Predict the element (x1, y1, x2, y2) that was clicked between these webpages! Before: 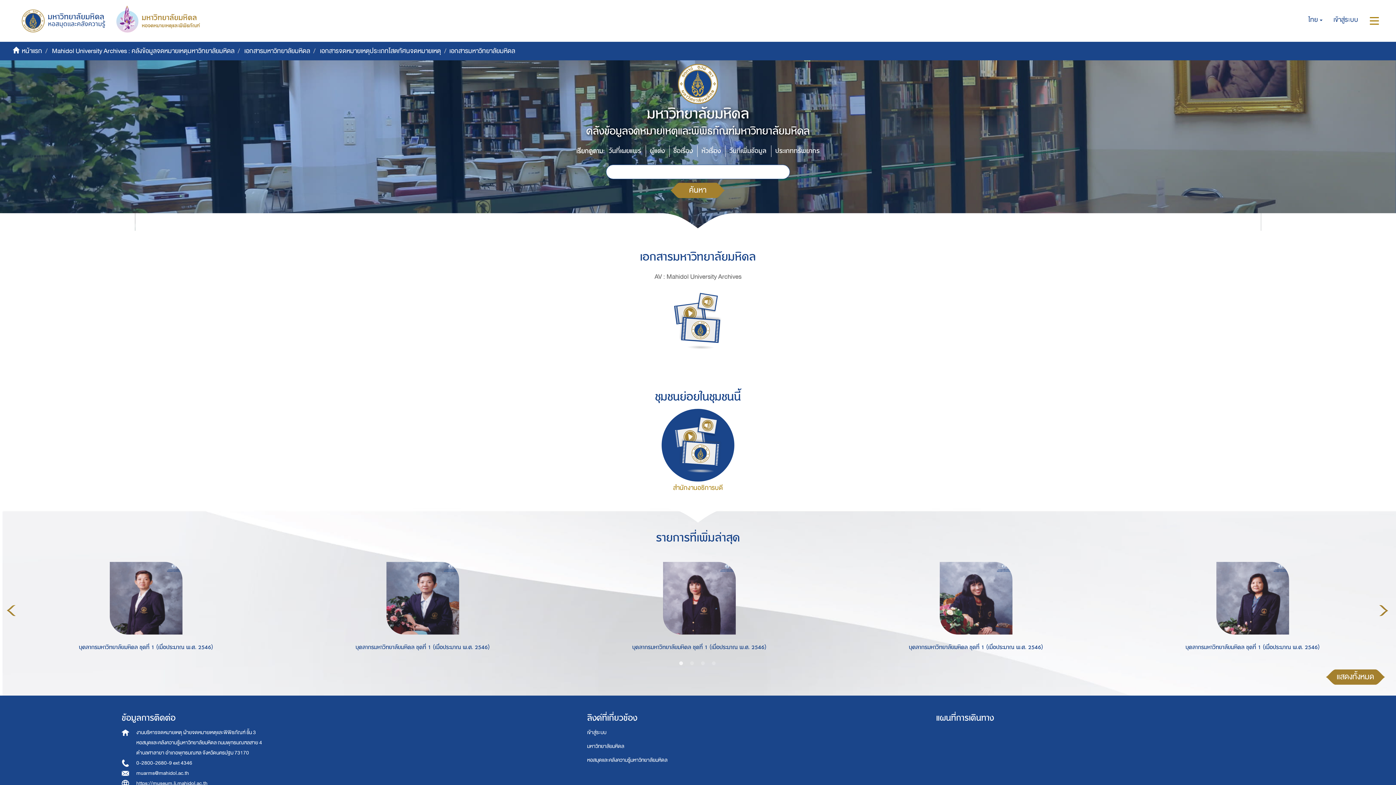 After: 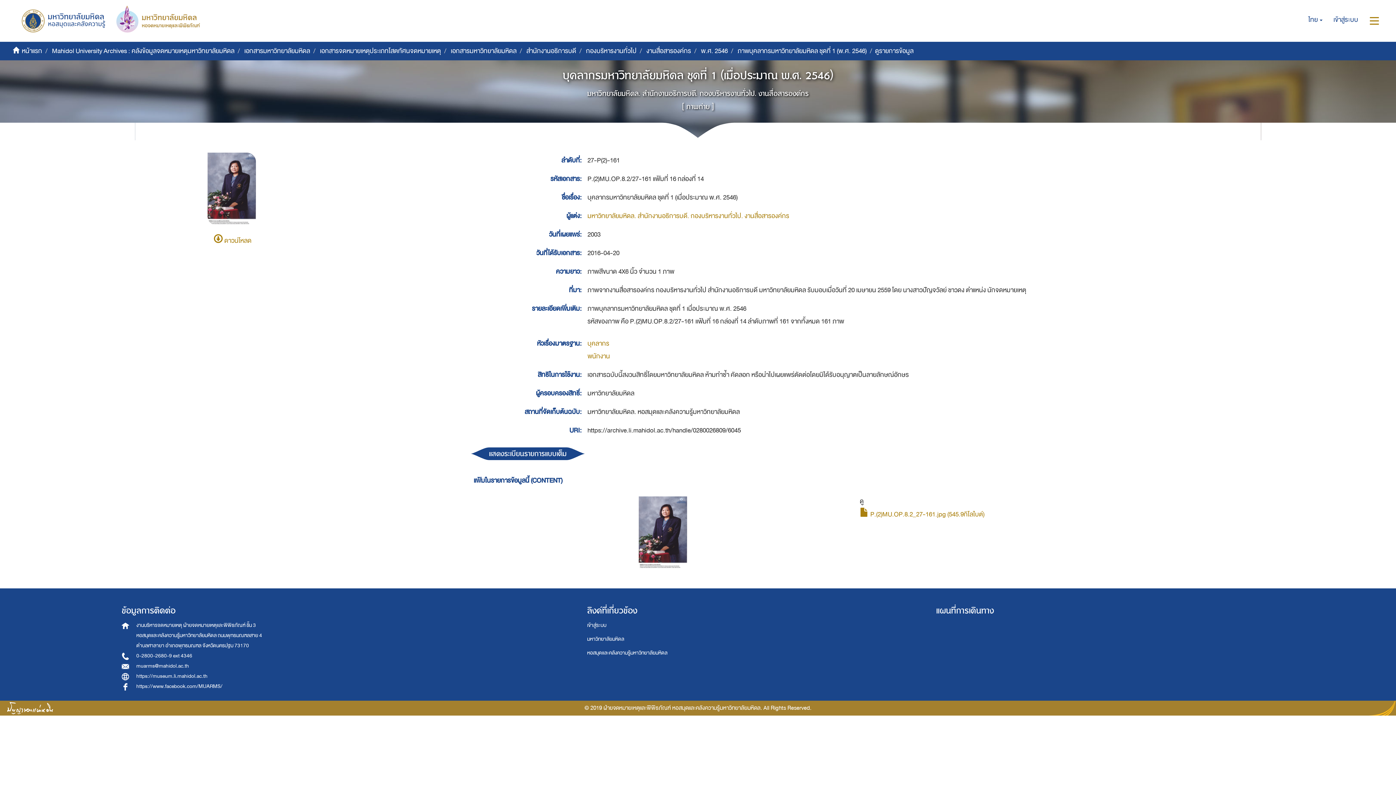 Action: label: บุคลากรมหาวิทยาลัยมหิดล ชุดที่ 1 (เมื่อประมาณ พ.ศ. 2546) bbox: (1122, 634, 1382, 656)